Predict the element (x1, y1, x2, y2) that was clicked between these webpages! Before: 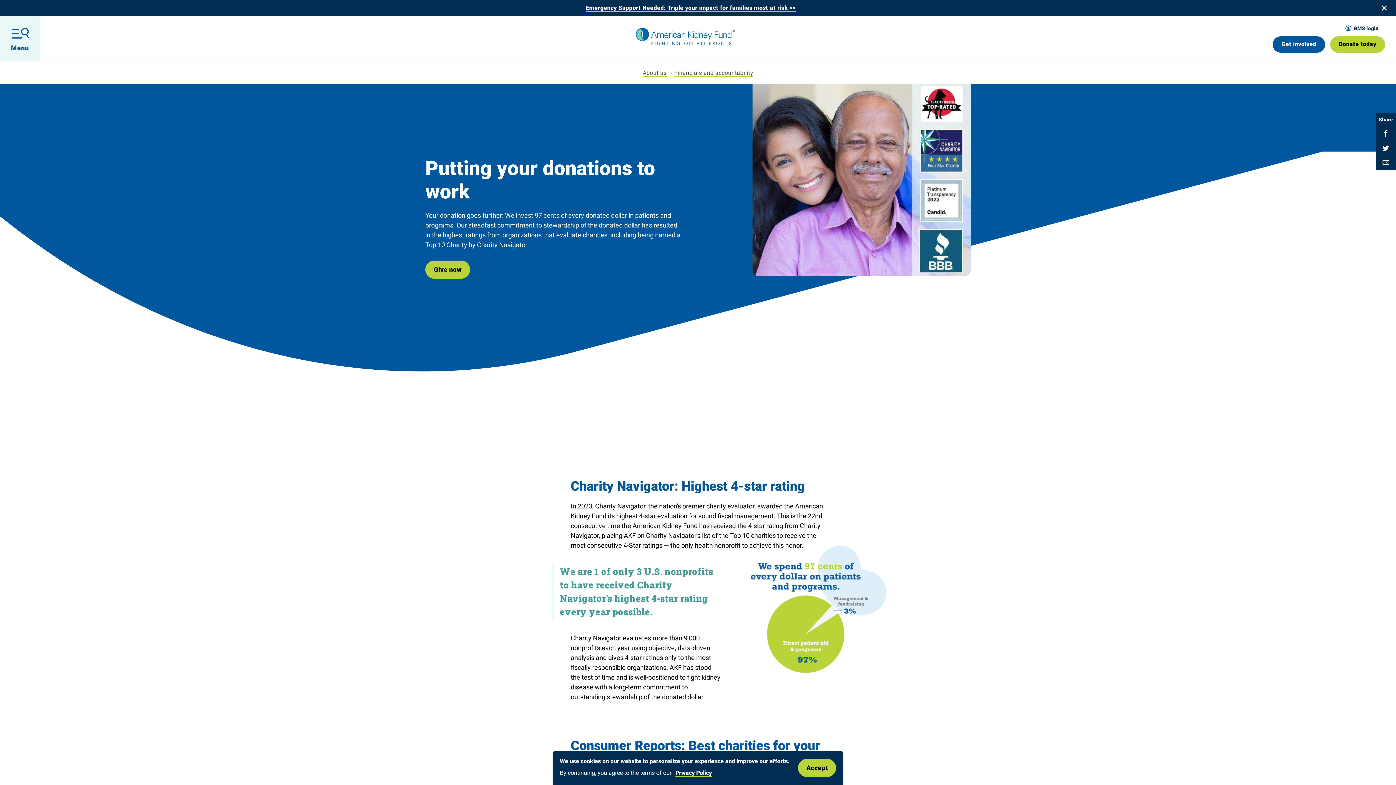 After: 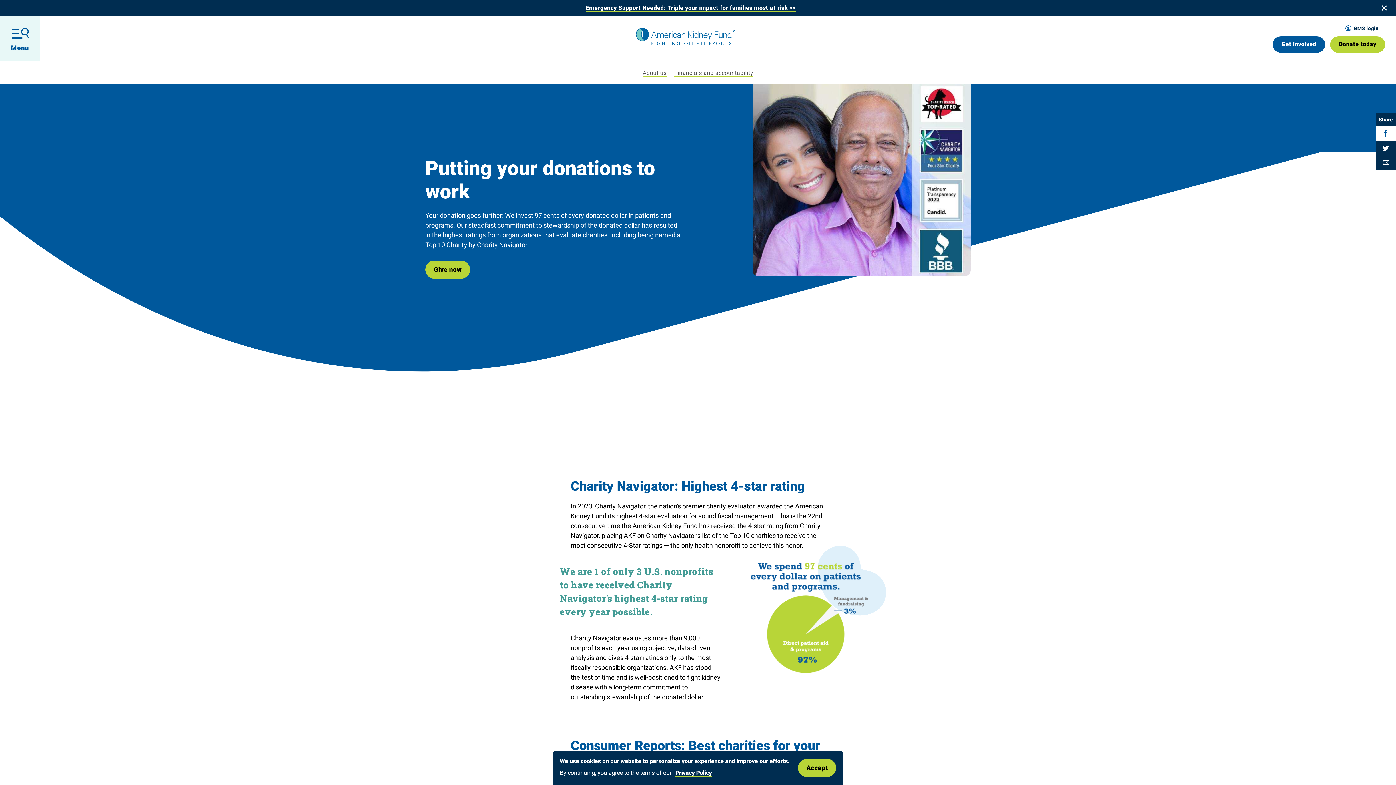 Action: label: Share on Facebook bbox: (1376, 126, 1396, 140)